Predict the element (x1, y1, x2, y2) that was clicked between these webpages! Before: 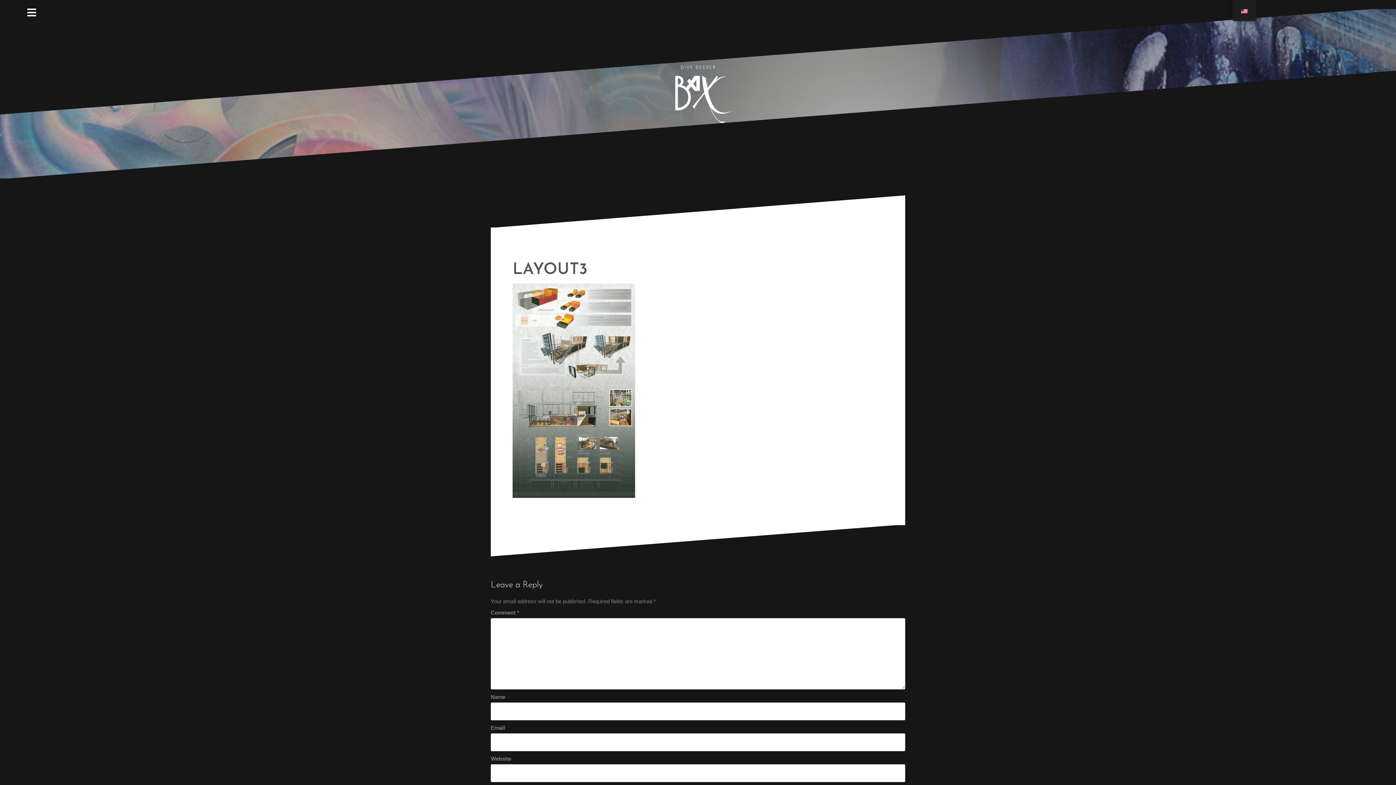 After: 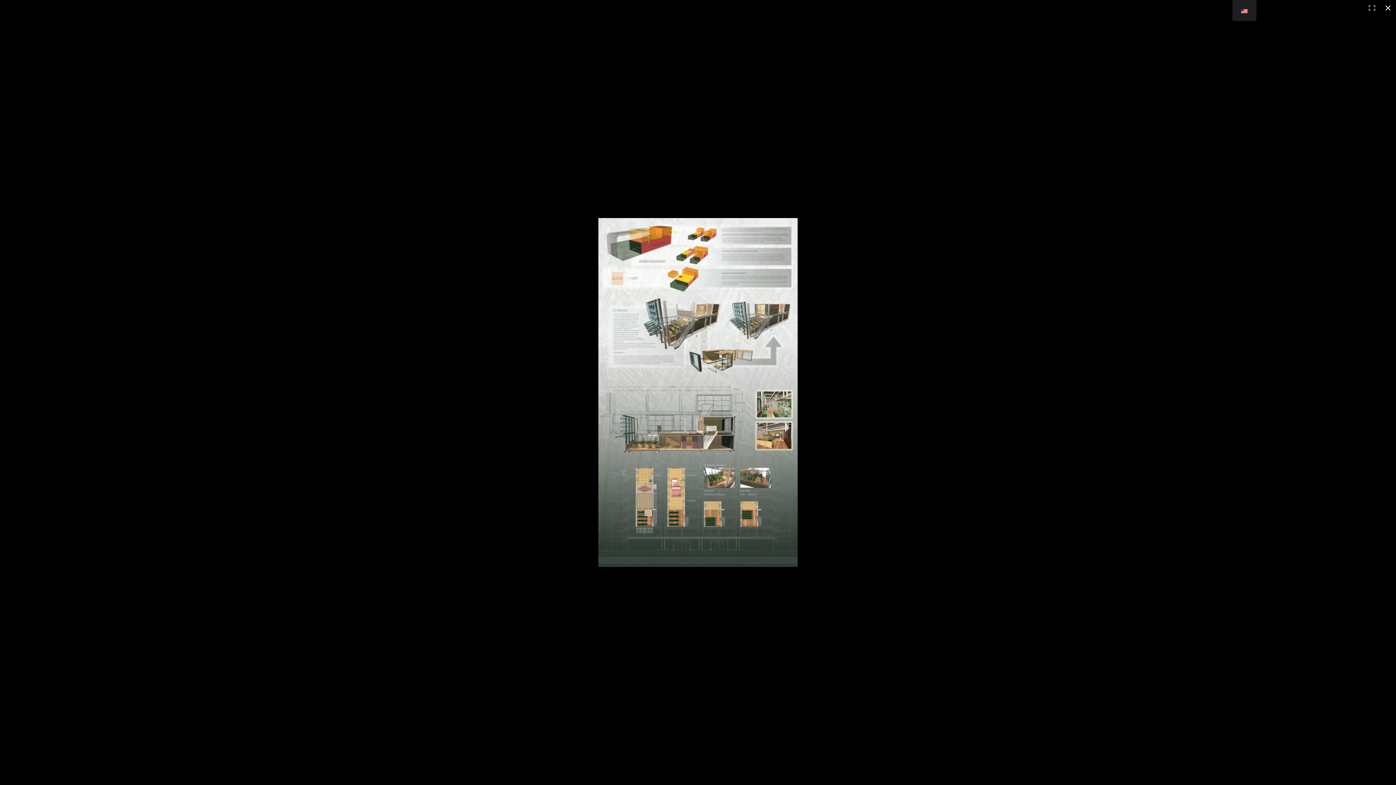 Action: bbox: (512, 387, 635, 393)